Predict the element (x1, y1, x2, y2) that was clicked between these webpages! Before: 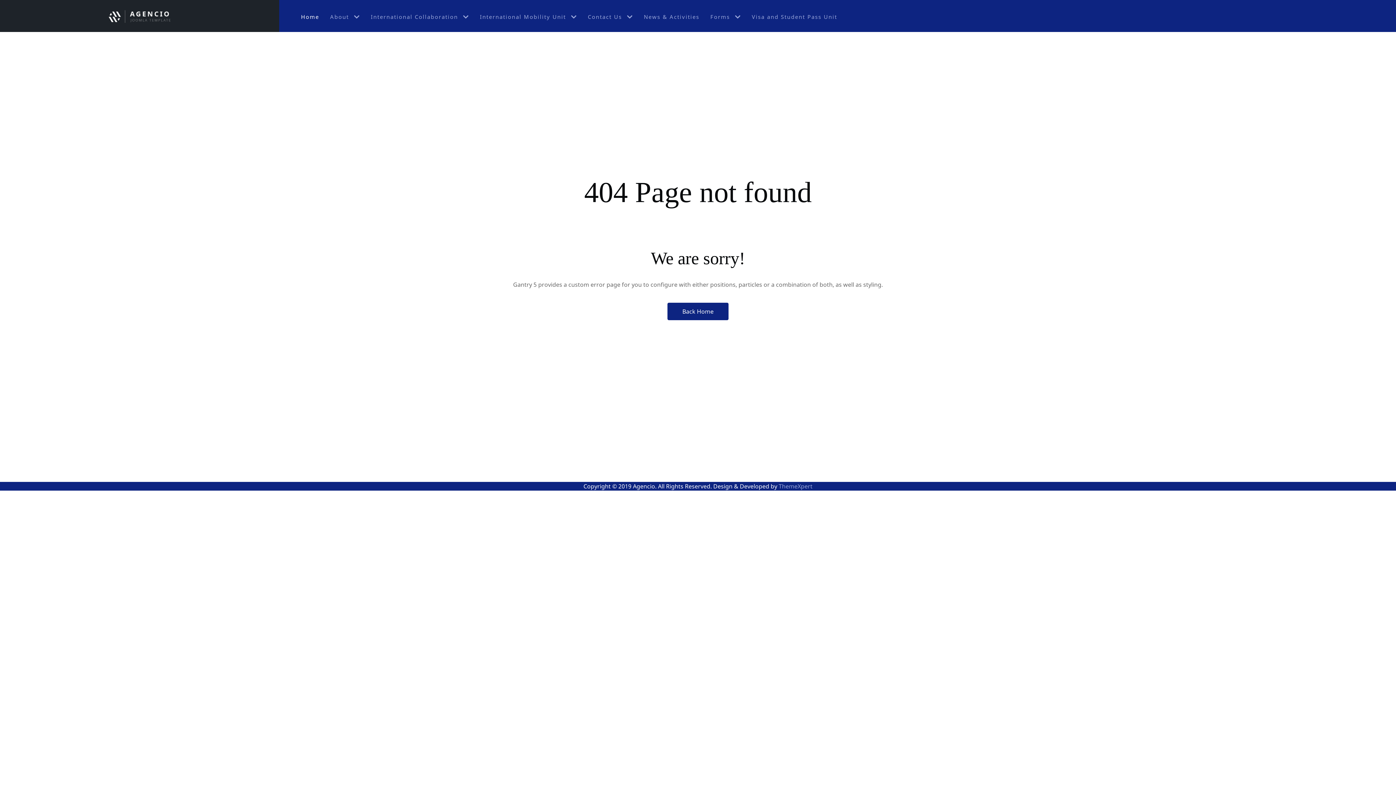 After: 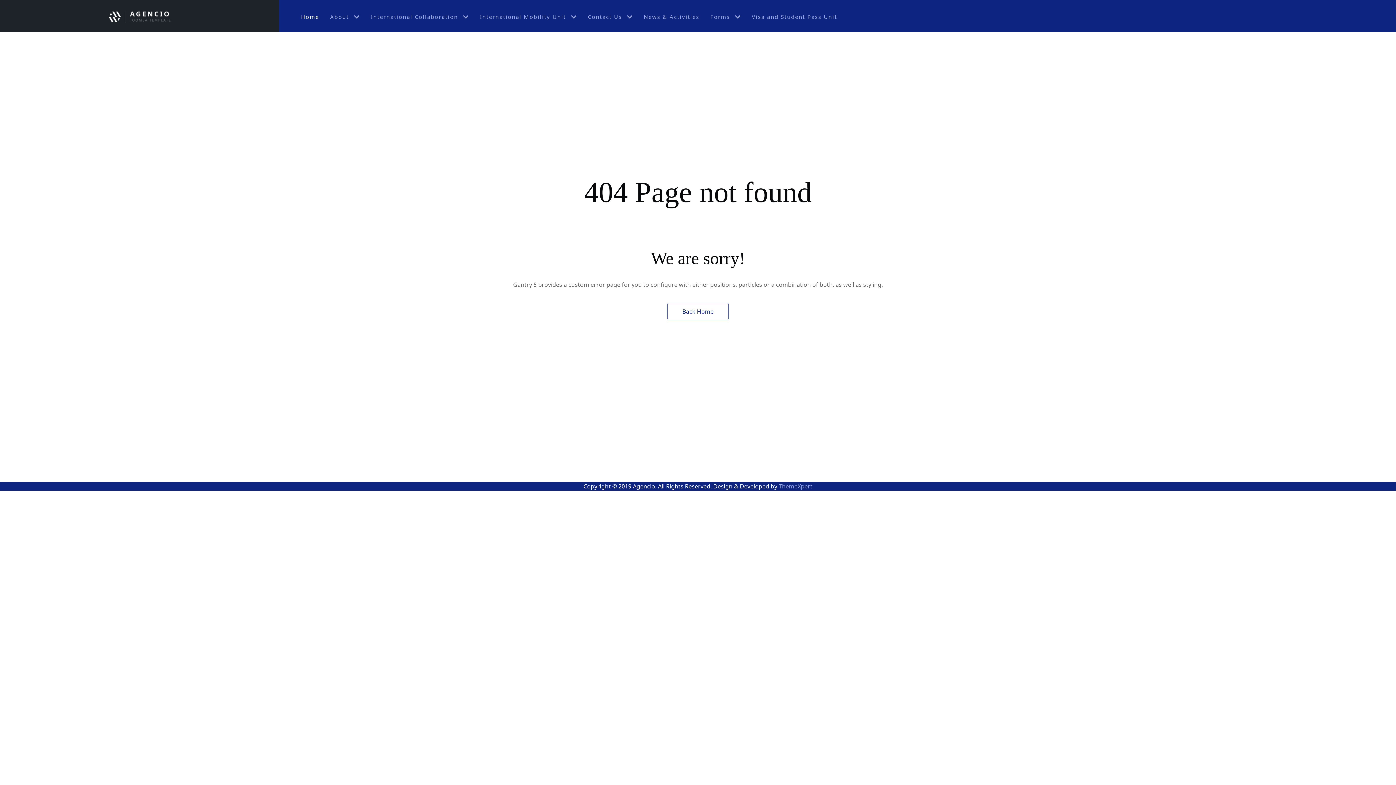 Action: bbox: (667, 302, 728, 320) label: Back Home